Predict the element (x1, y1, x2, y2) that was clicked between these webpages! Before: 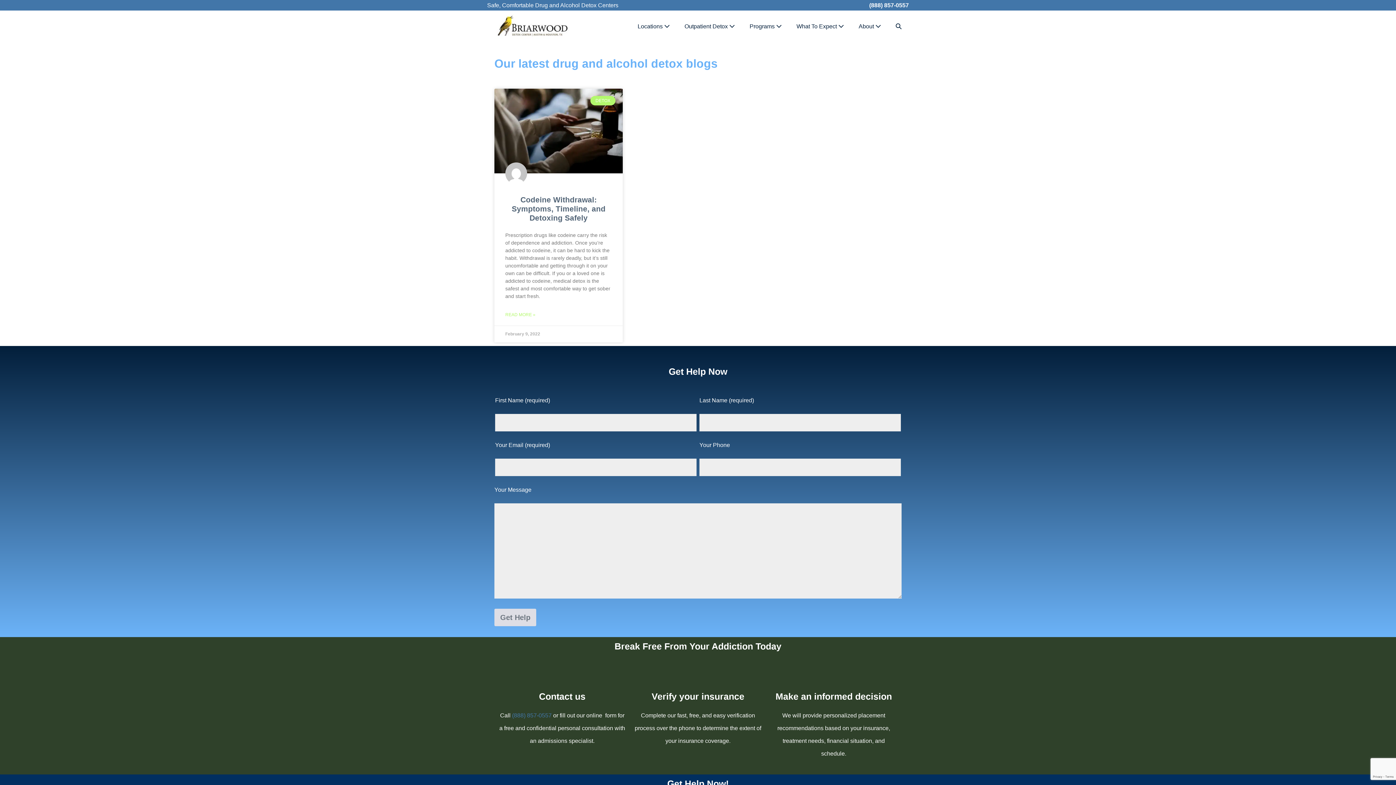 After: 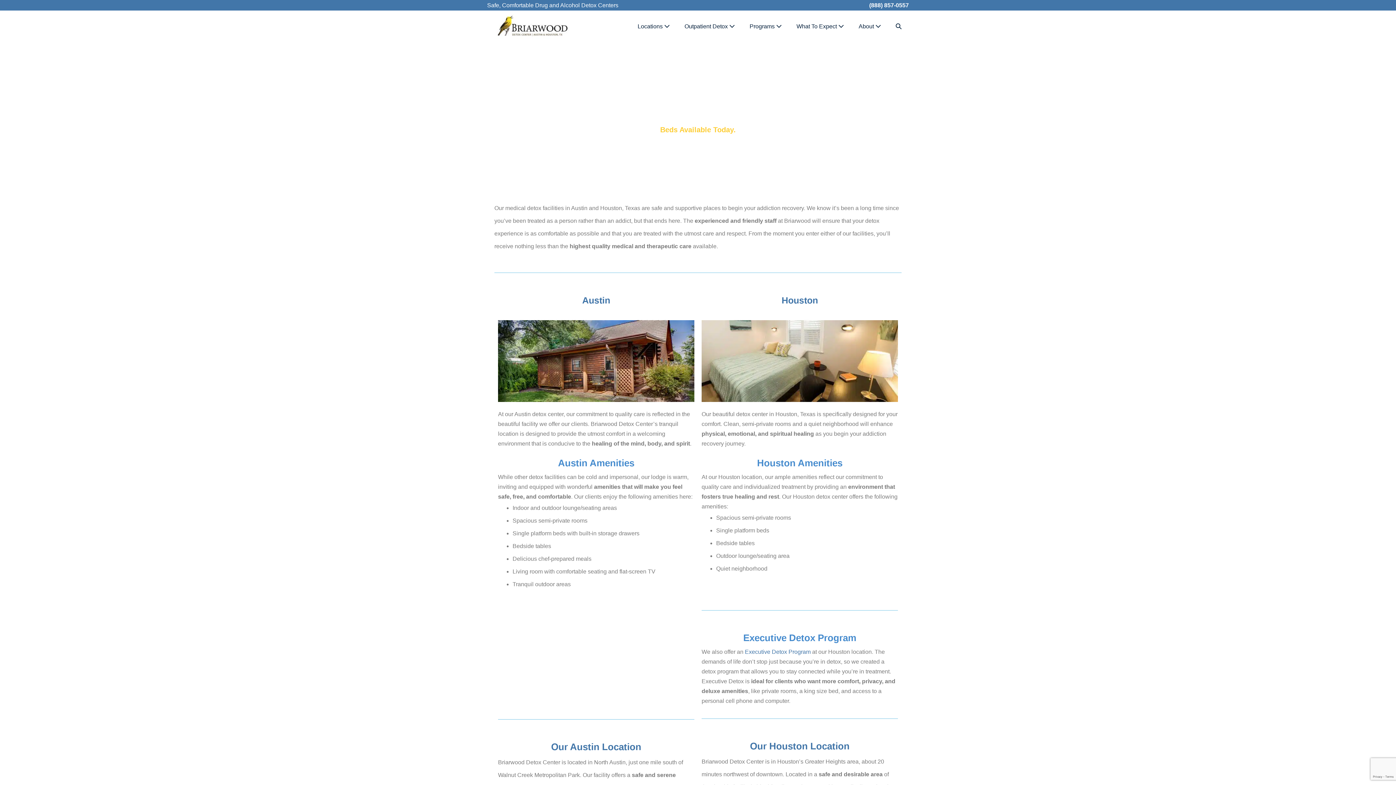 Action: bbox: (630, 16, 677, 36) label: Locations 